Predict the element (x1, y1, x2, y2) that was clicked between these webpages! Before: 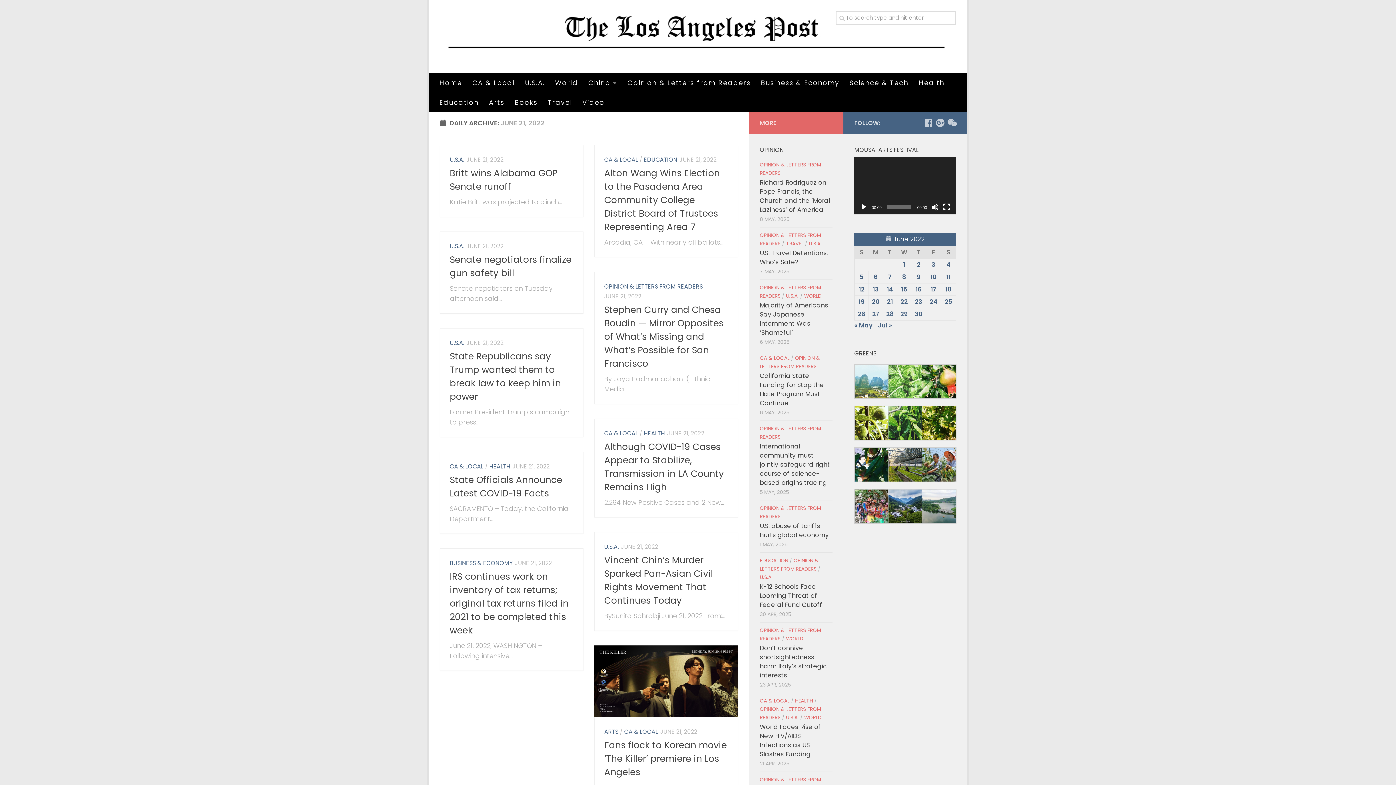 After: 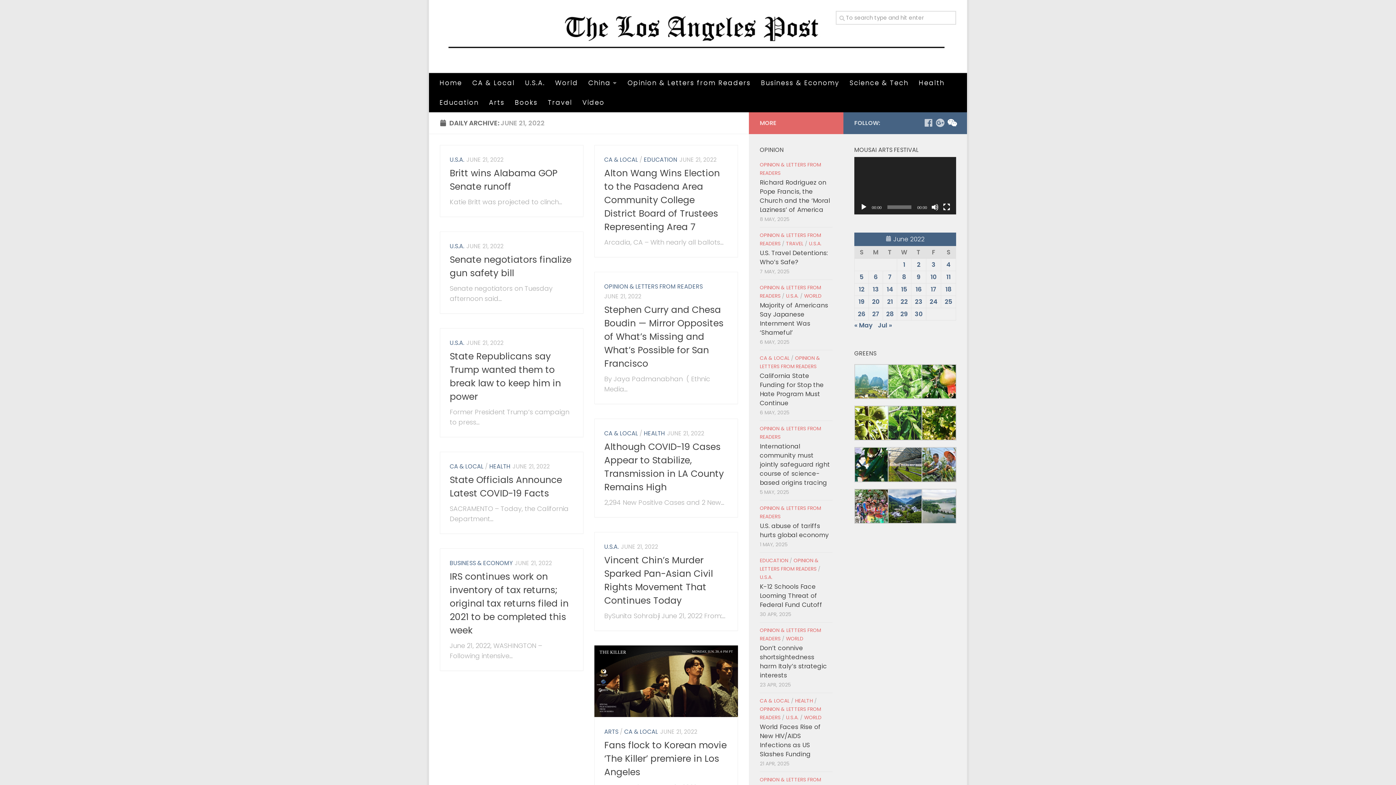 Action: bbox: (947, 118, 956, 127) label: Follow us on Weixin